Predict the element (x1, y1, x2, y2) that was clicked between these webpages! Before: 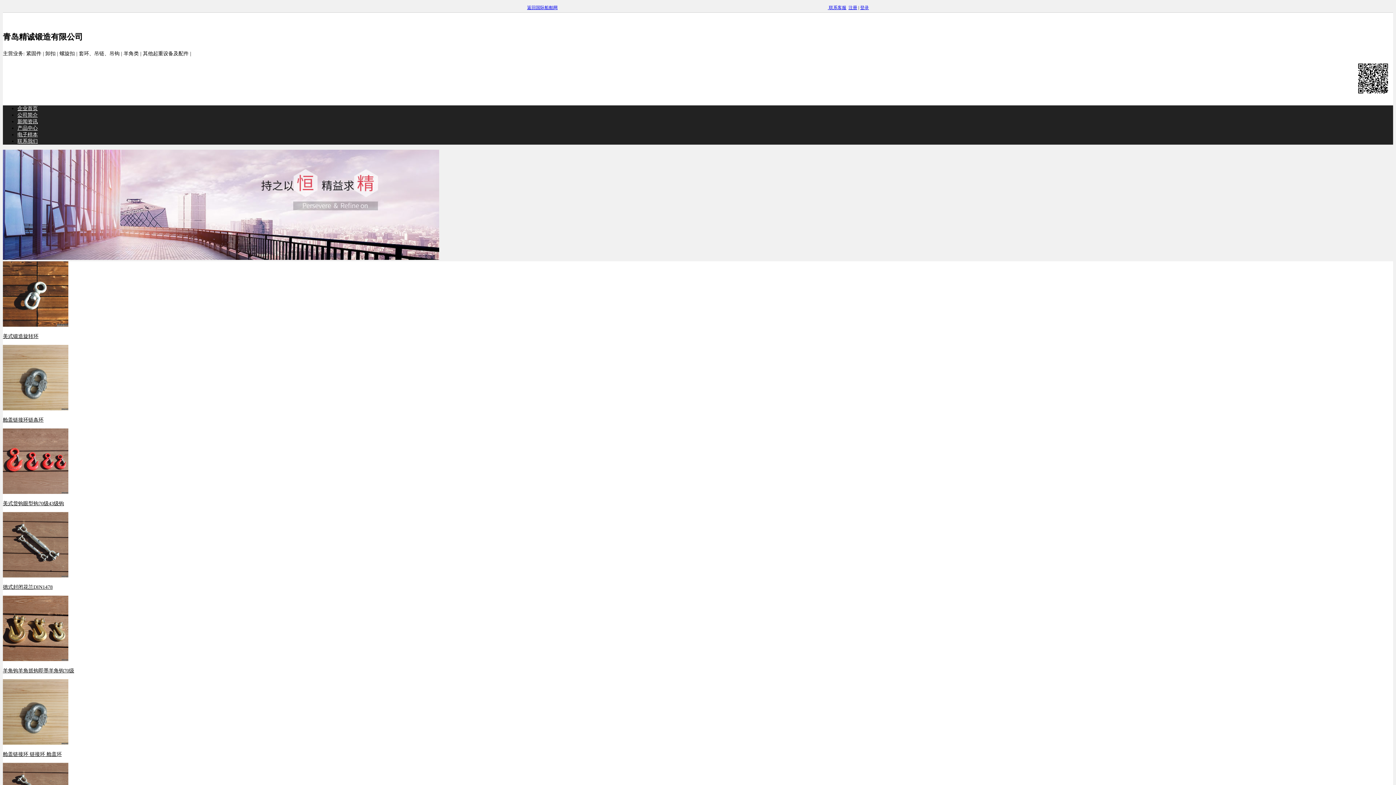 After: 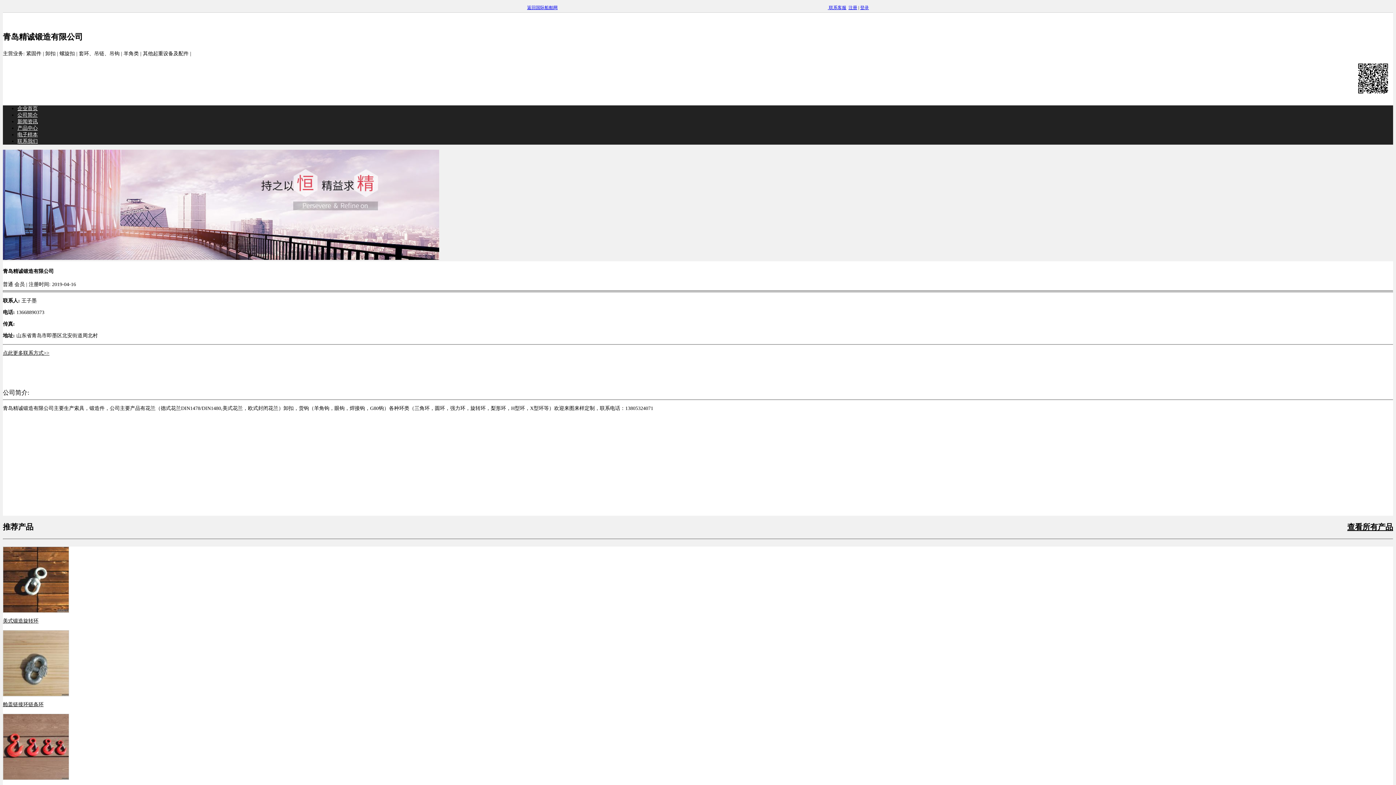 Action: bbox: (17, 105, 37, 111) label: 企业首页